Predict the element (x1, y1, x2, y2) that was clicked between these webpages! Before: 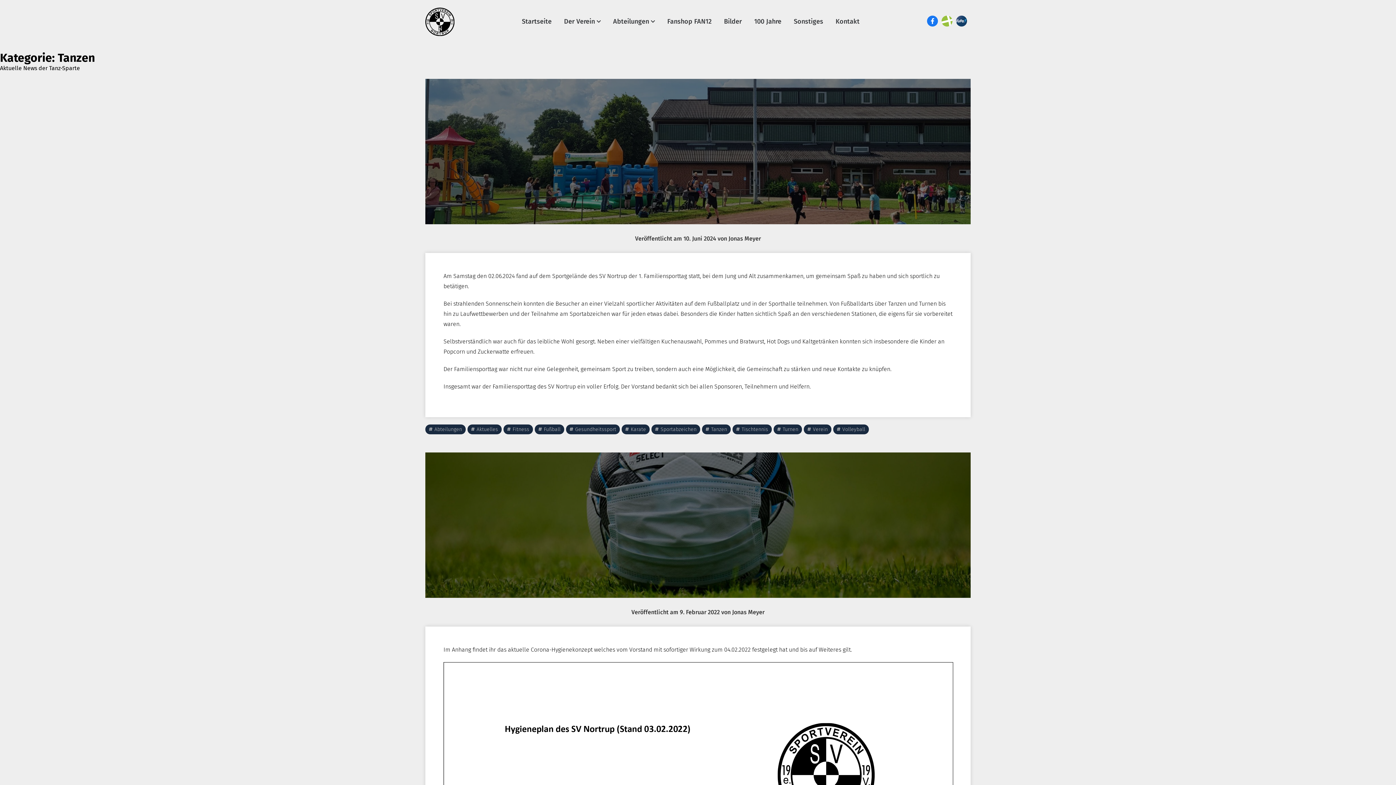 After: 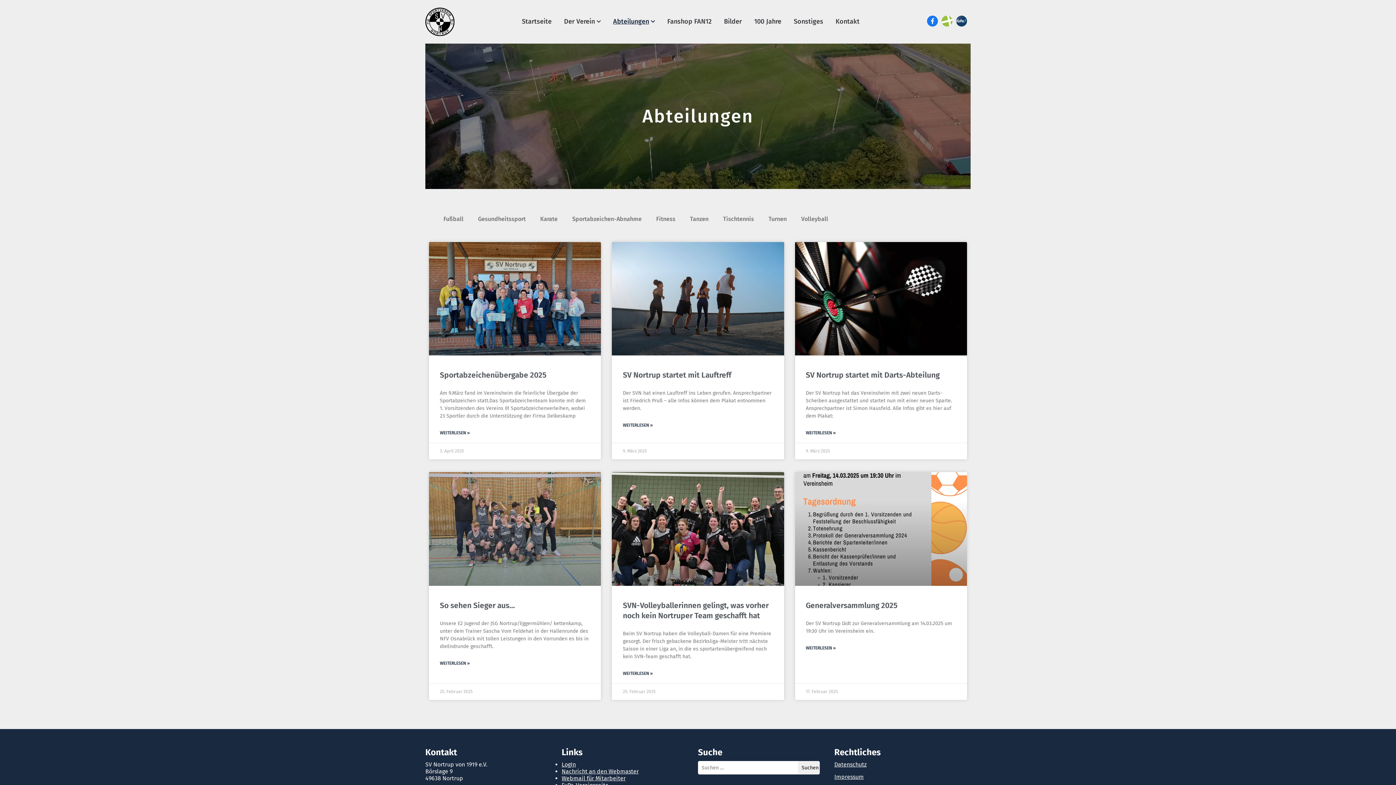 Action: bbox: (425, 424, 465, 434) label: Abteilungen